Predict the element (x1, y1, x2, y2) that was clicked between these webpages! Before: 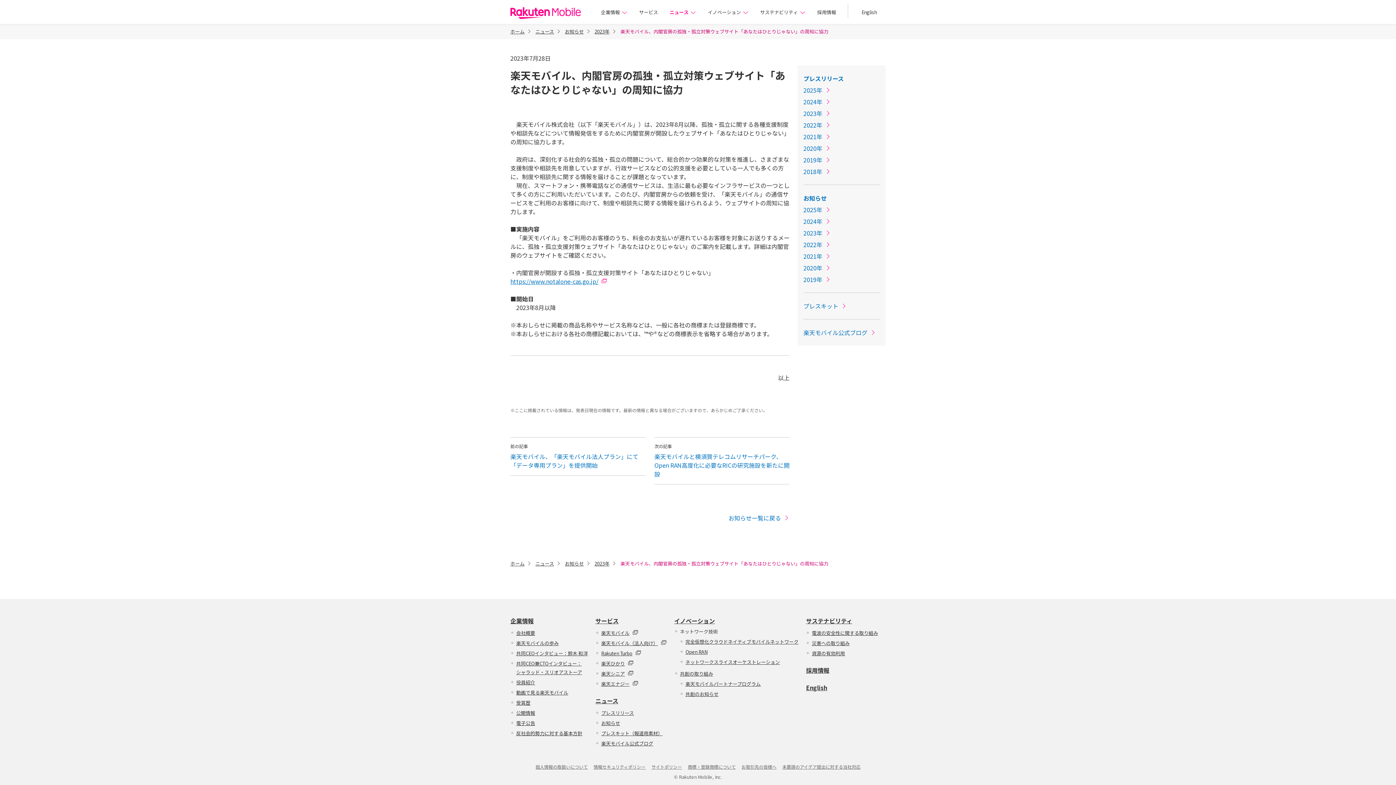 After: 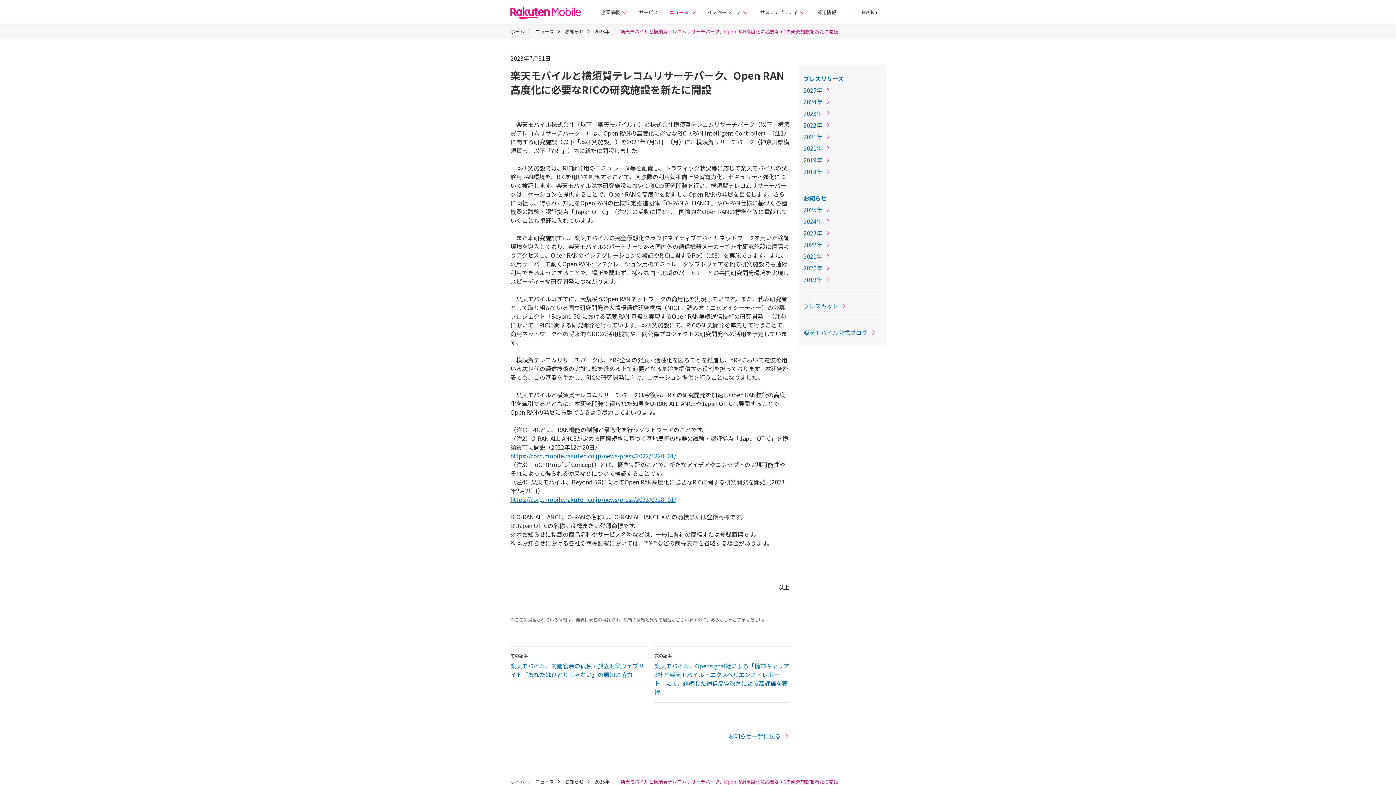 Action: label: 楽天モバイルと横須賀テレコムリサーチパーク、Open RAN高度化に必要なRICの研究施設を新たに開設 bbox: (654, 452, 789, 478)